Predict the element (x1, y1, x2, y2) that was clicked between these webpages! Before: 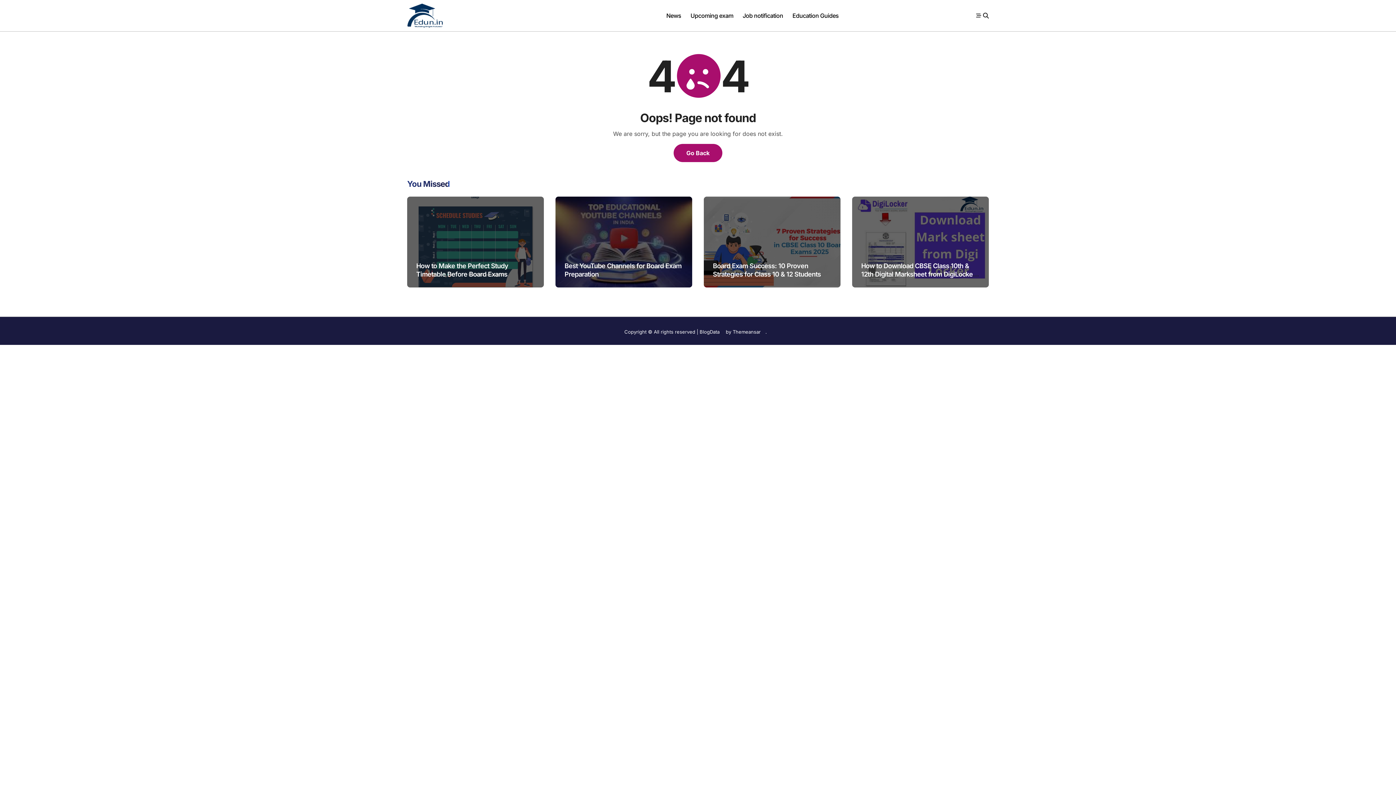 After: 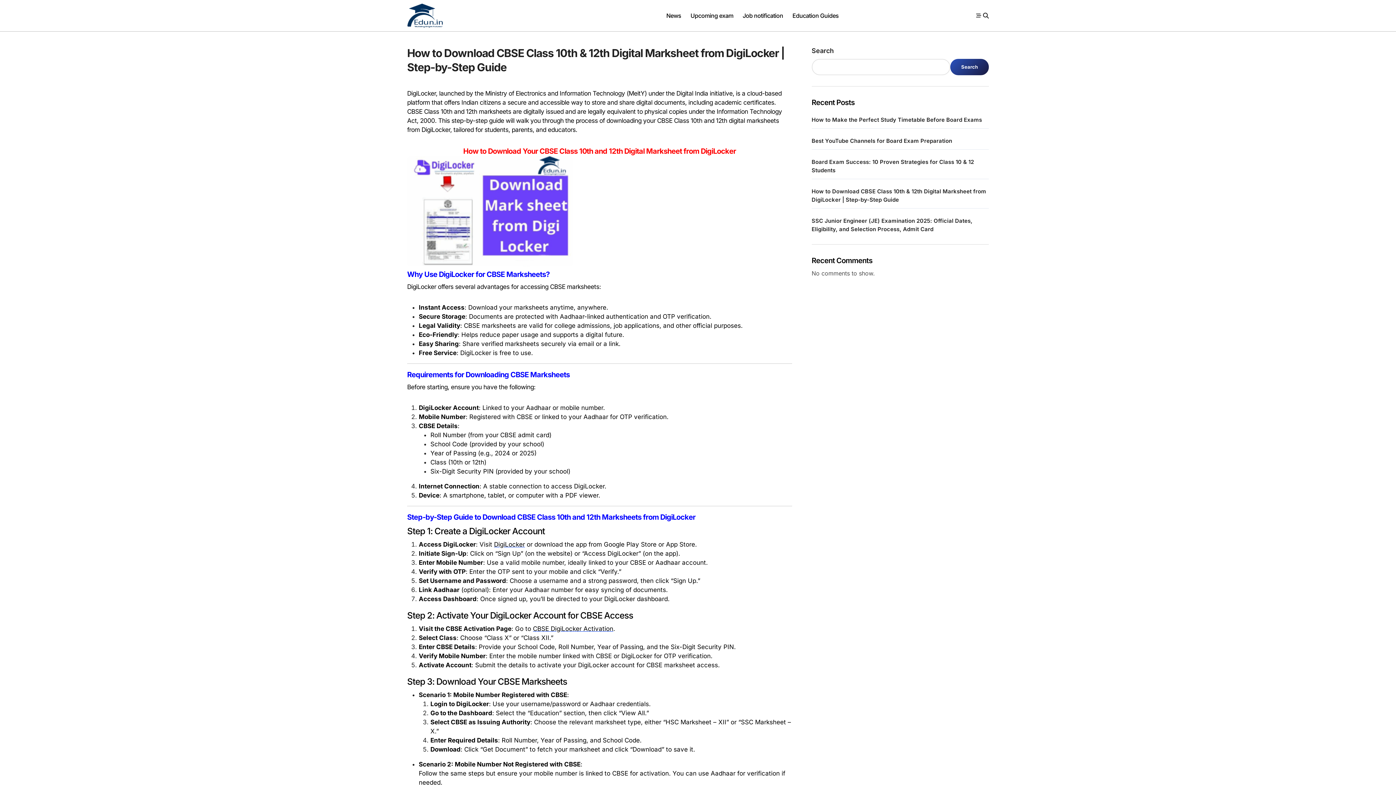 Action: label: How to Download CBSE Class 10th & 12th Digital Marksheet from DigiLocker | Step-by-Step Guide bbox: (861, 262, 978, 286)